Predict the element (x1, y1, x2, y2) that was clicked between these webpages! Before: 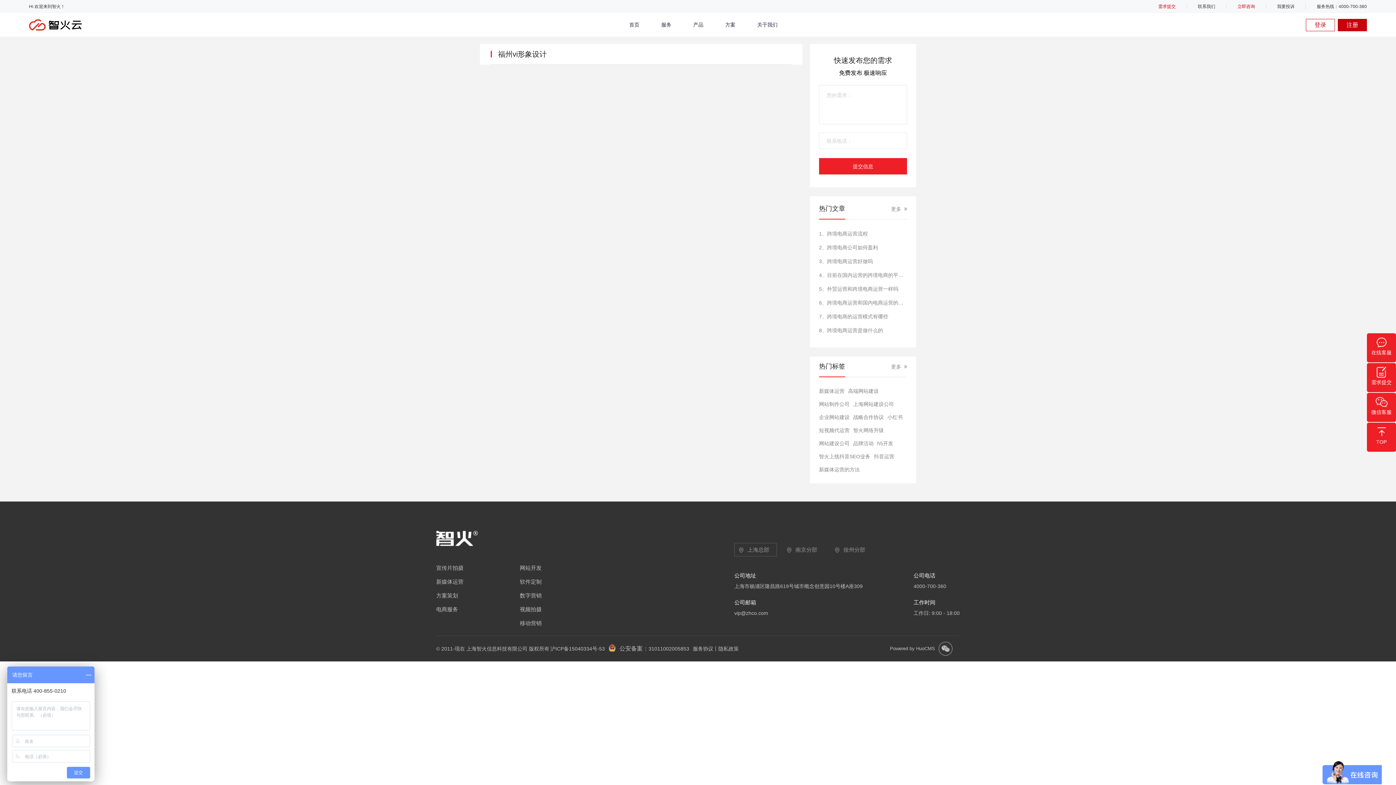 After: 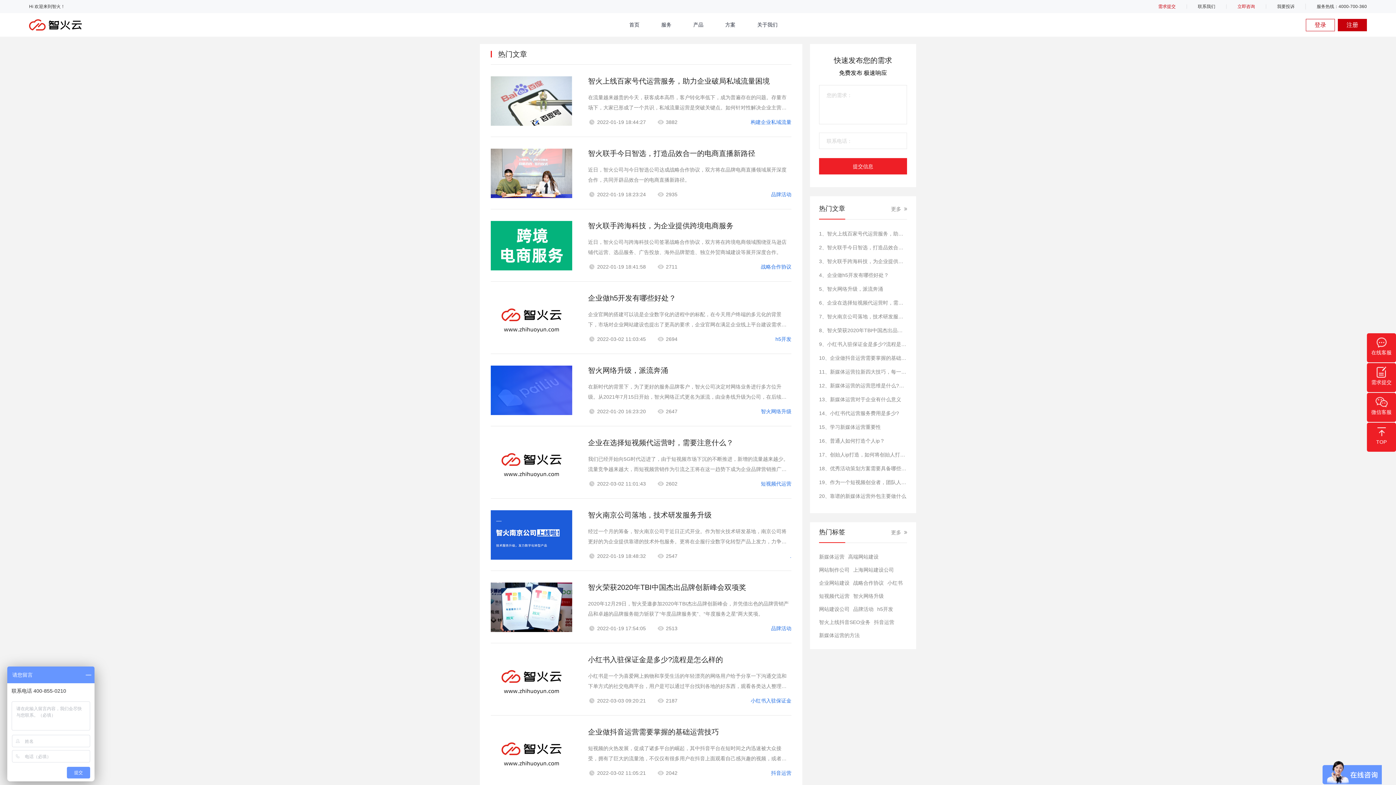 Action: label: 更多 bbox: (891, 205, 907, 212)